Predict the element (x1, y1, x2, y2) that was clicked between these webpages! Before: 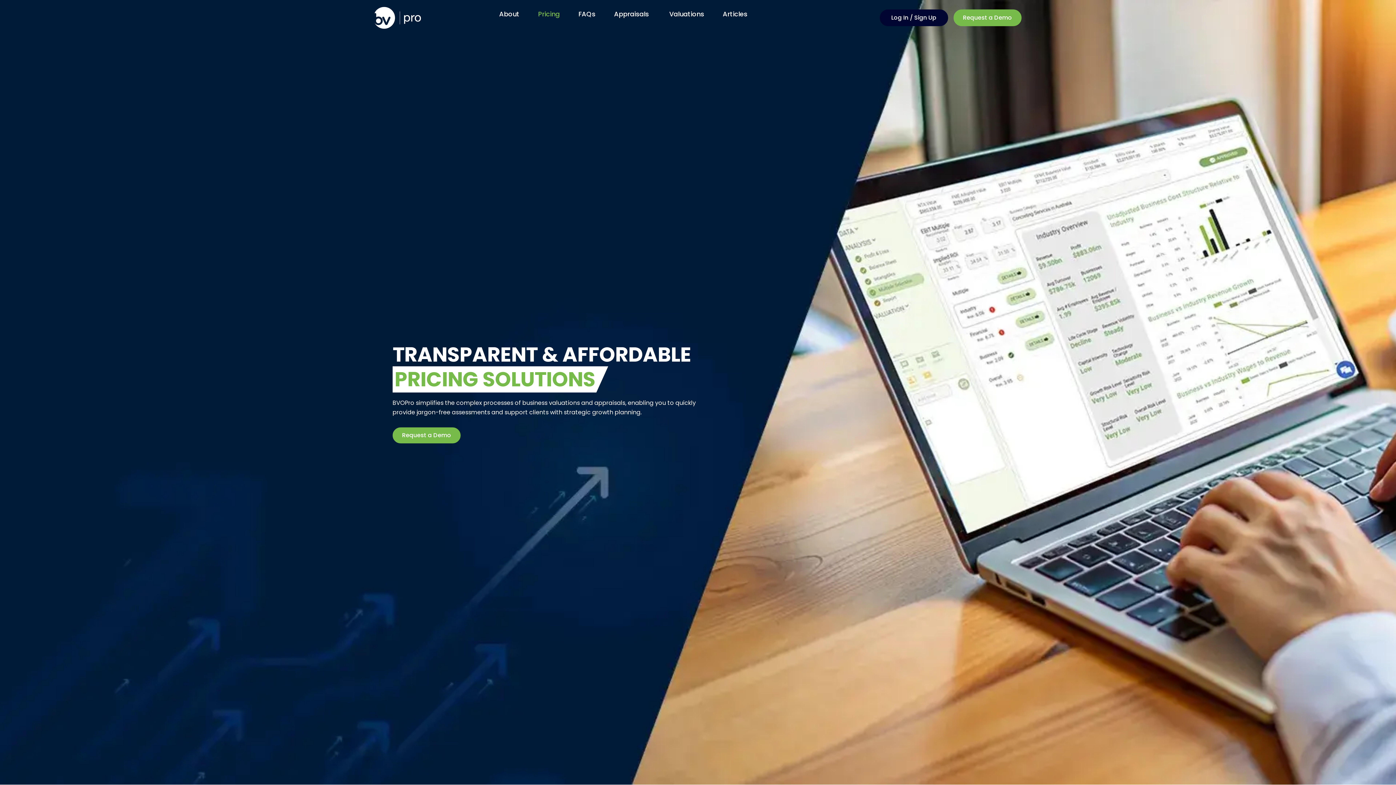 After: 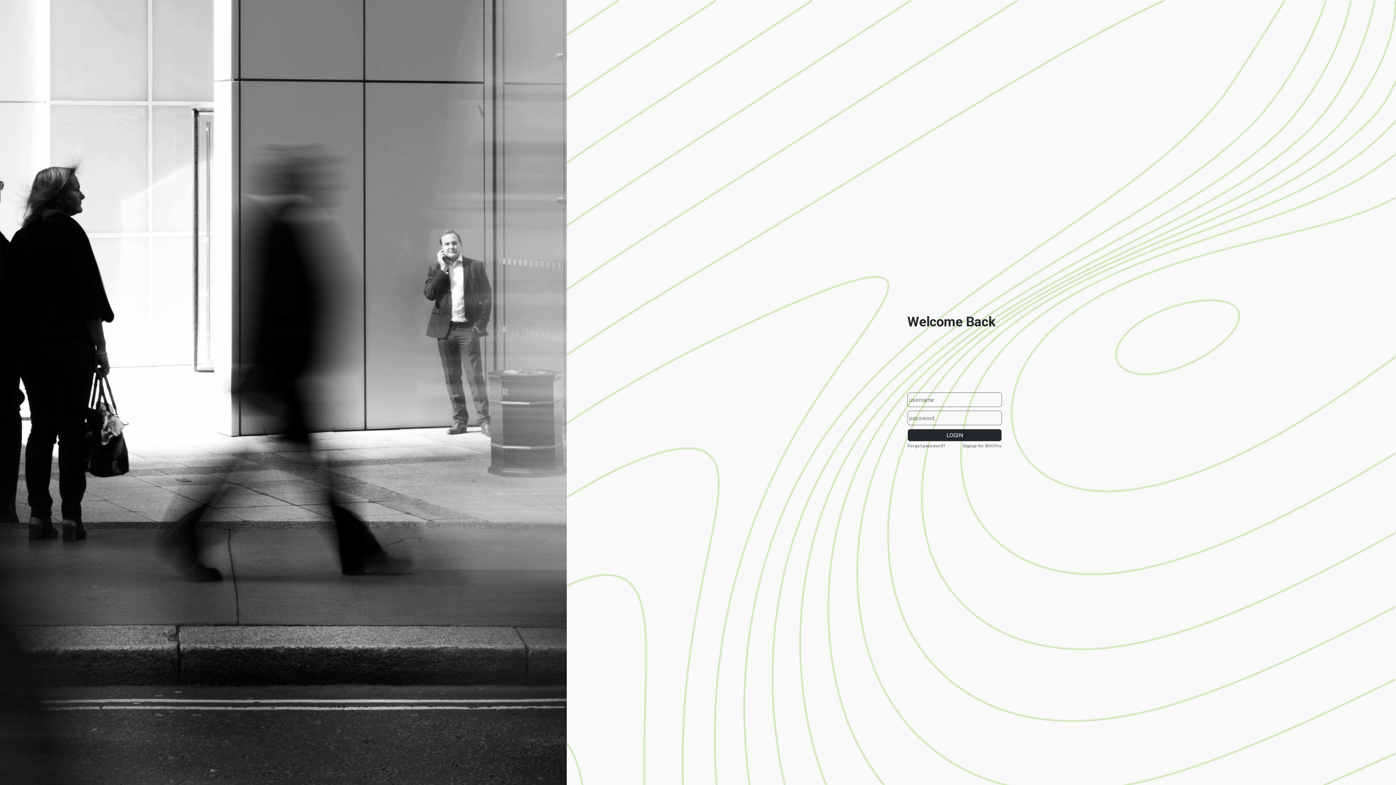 Action: label: Log In / Sign Up bbox: (880, 9, 948, 26)